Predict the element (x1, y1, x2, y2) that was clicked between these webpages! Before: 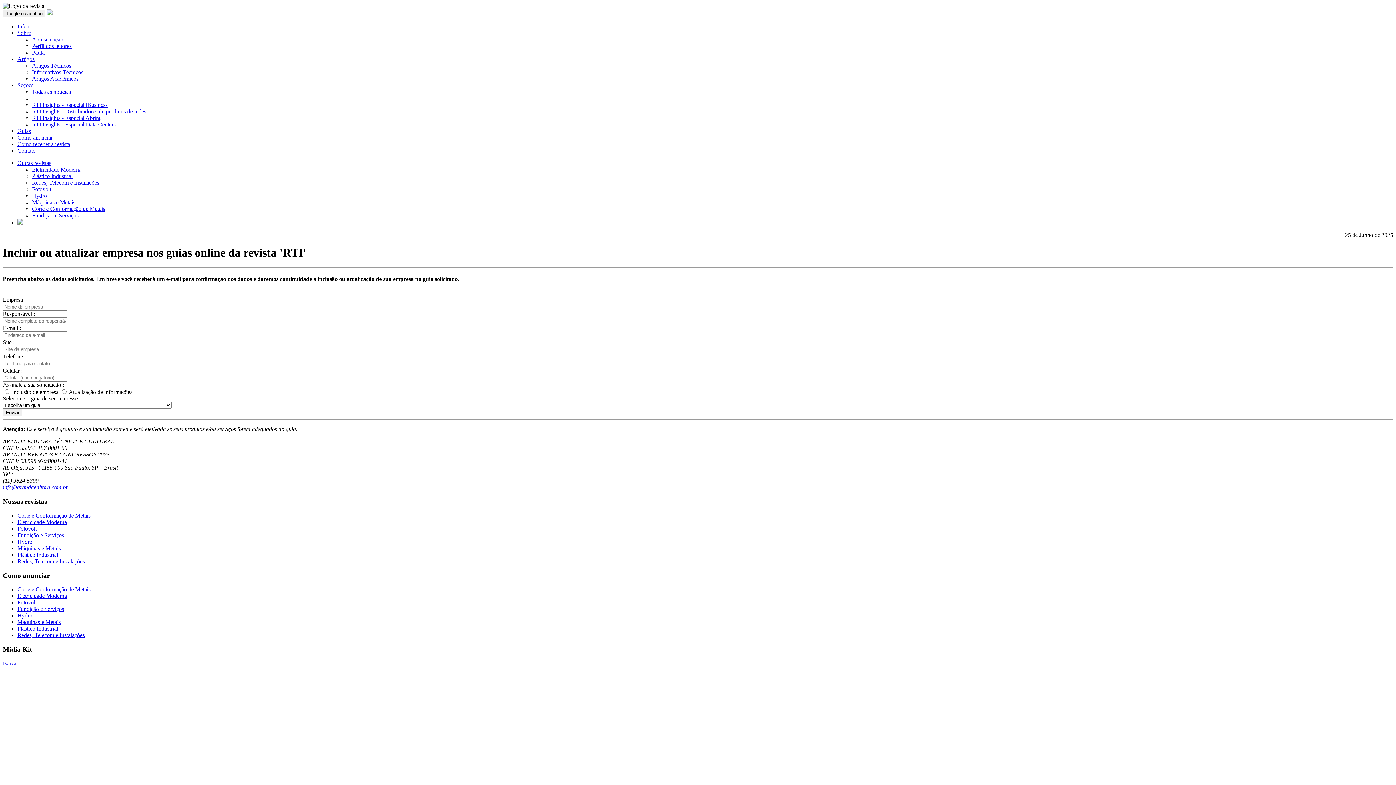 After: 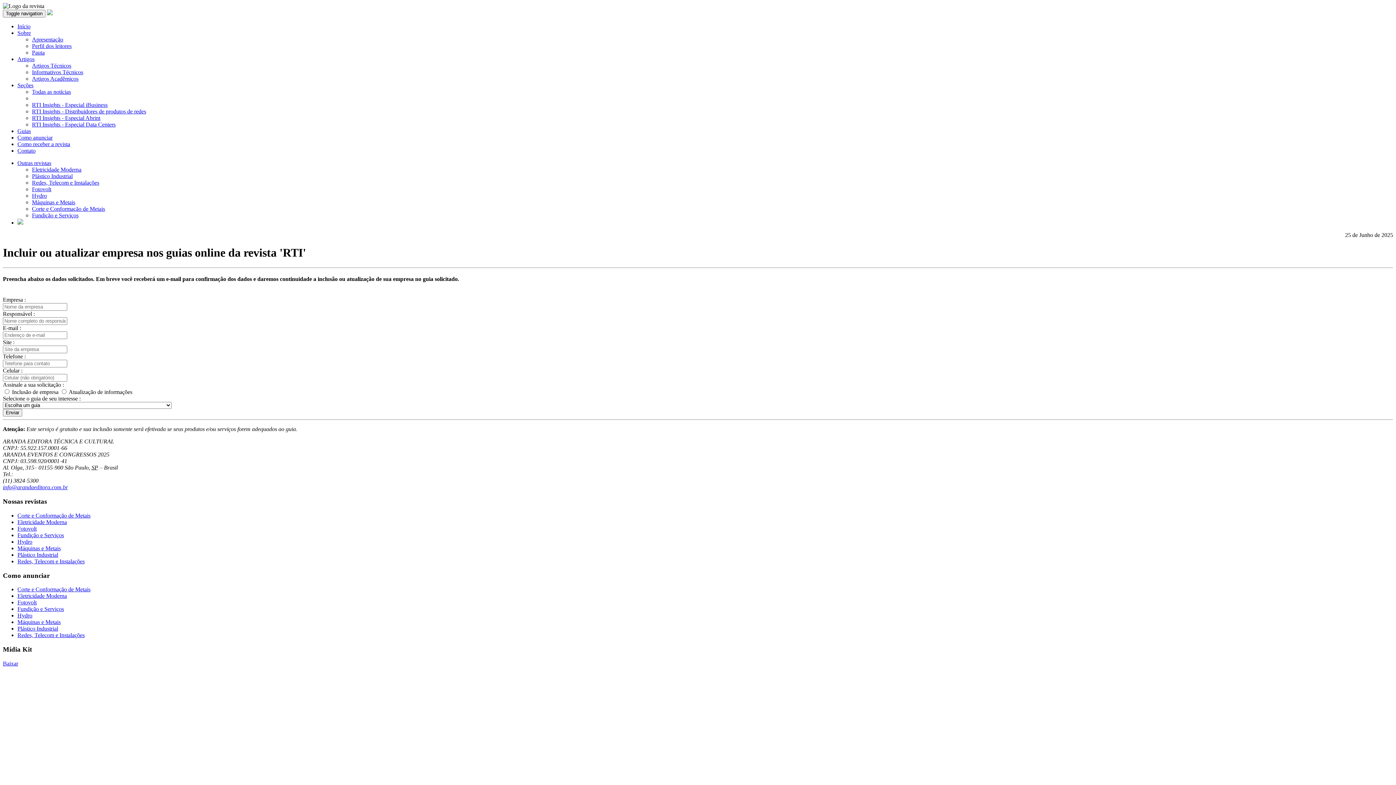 Action: bbox: (17, 160, 51, 166) label: Outras revistas